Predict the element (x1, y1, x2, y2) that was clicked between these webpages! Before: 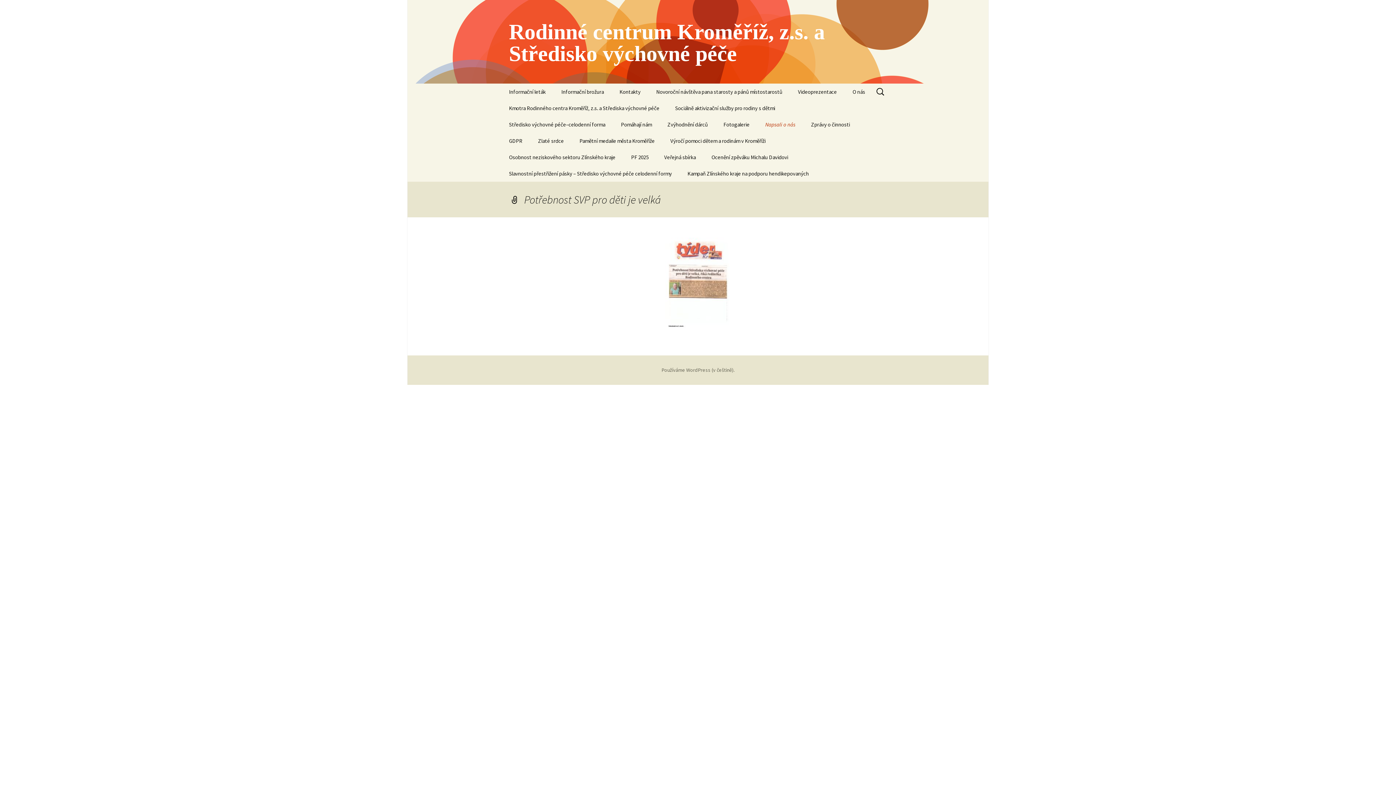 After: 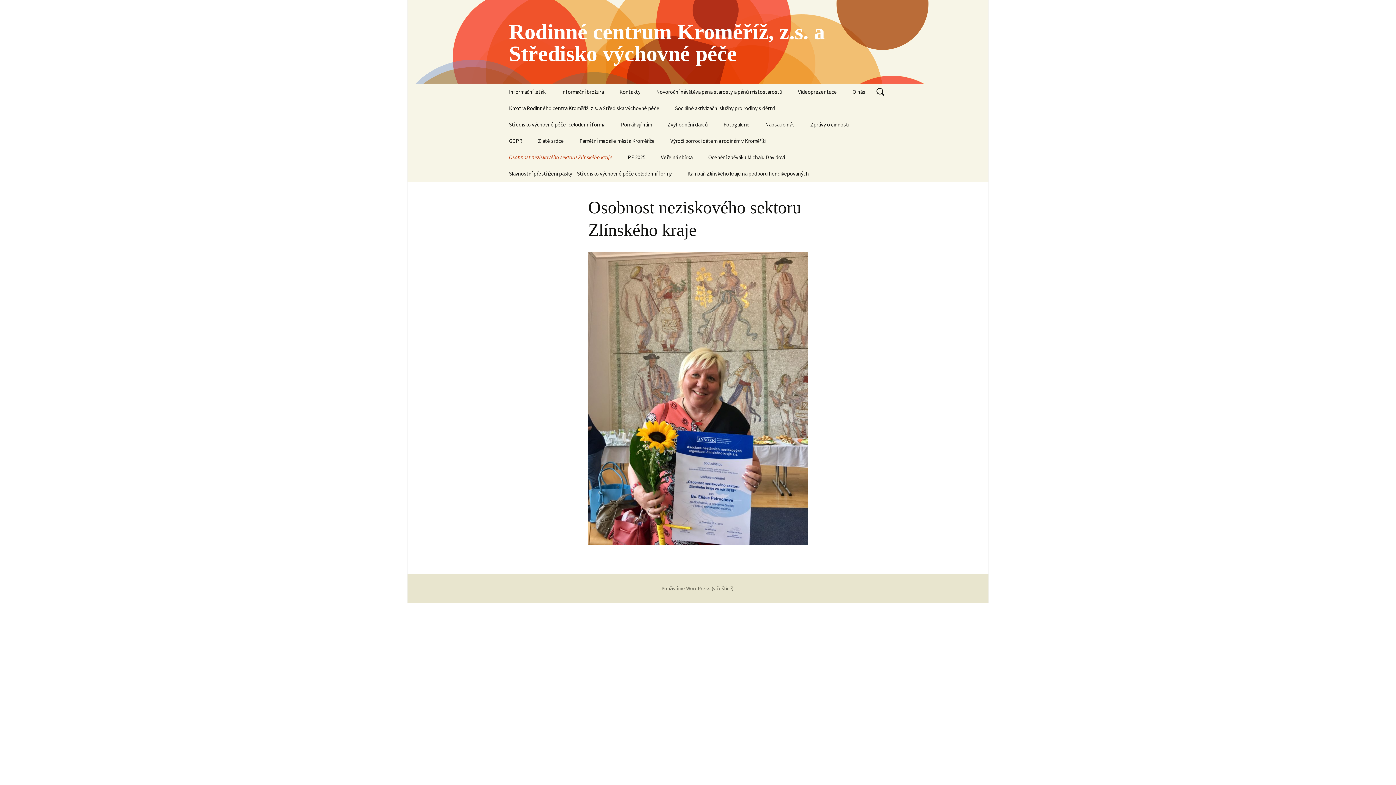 Action: label: Osobnost neziskového sektoru Zlínského kraje bbox: (501, 149, 622, 165)